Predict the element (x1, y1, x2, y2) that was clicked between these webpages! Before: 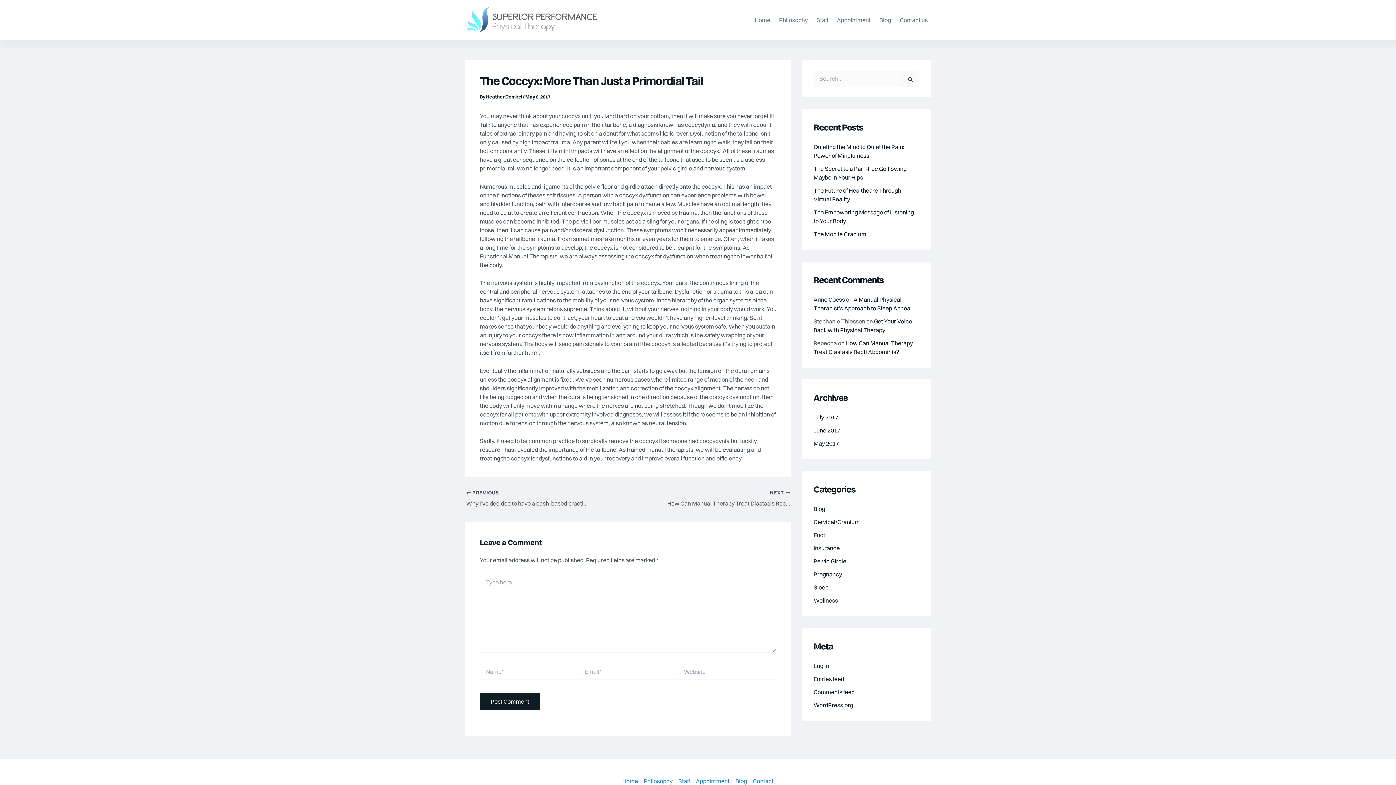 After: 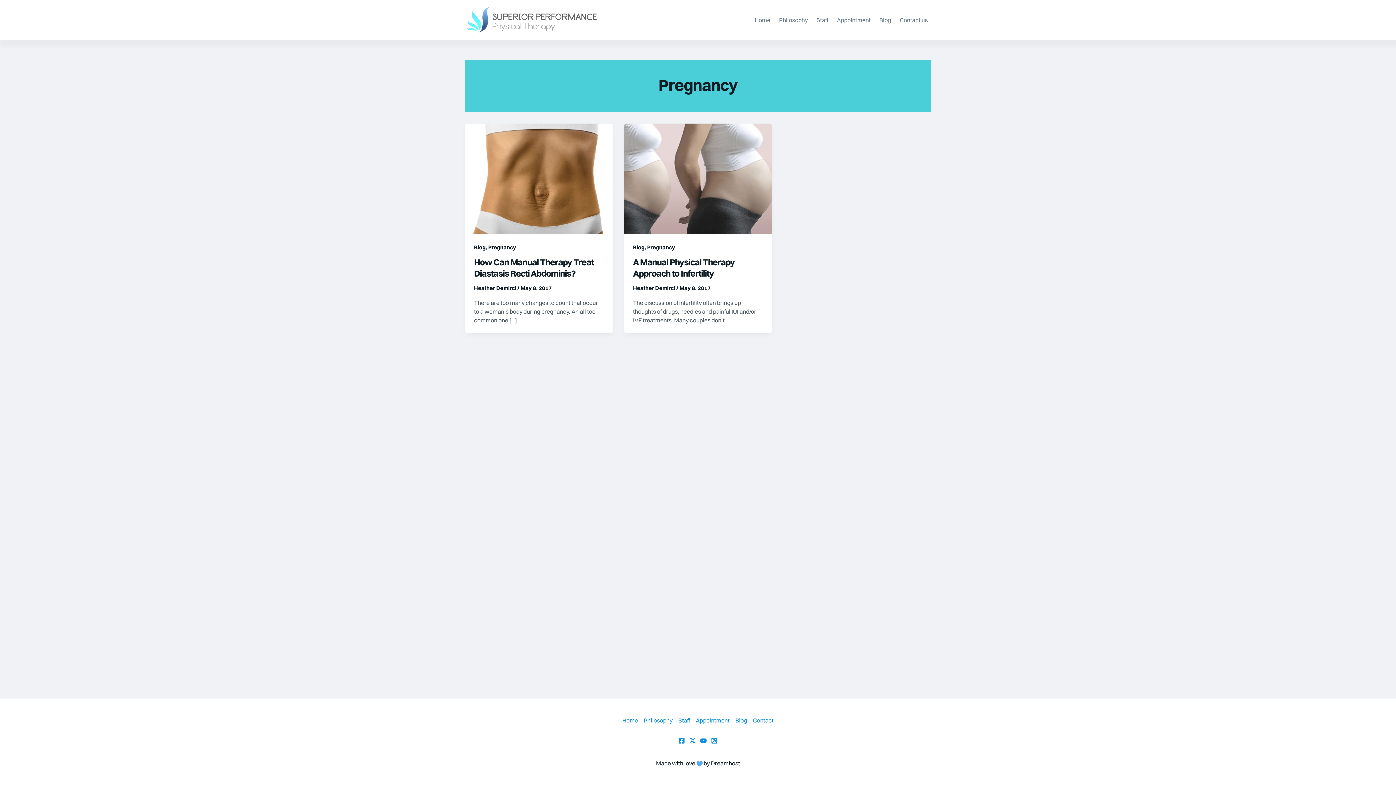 Action: label: Pregnancy bbox: (813, 570, 842, 578)